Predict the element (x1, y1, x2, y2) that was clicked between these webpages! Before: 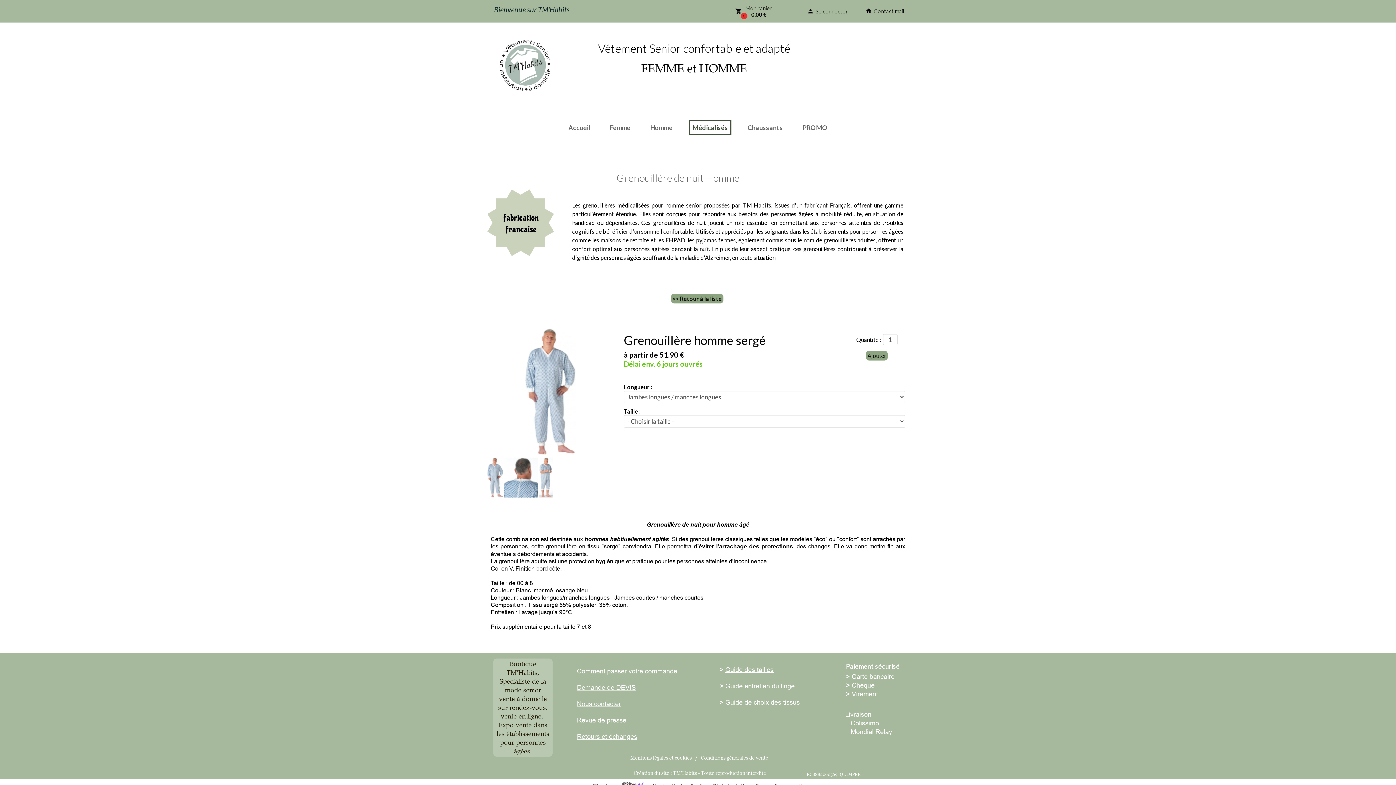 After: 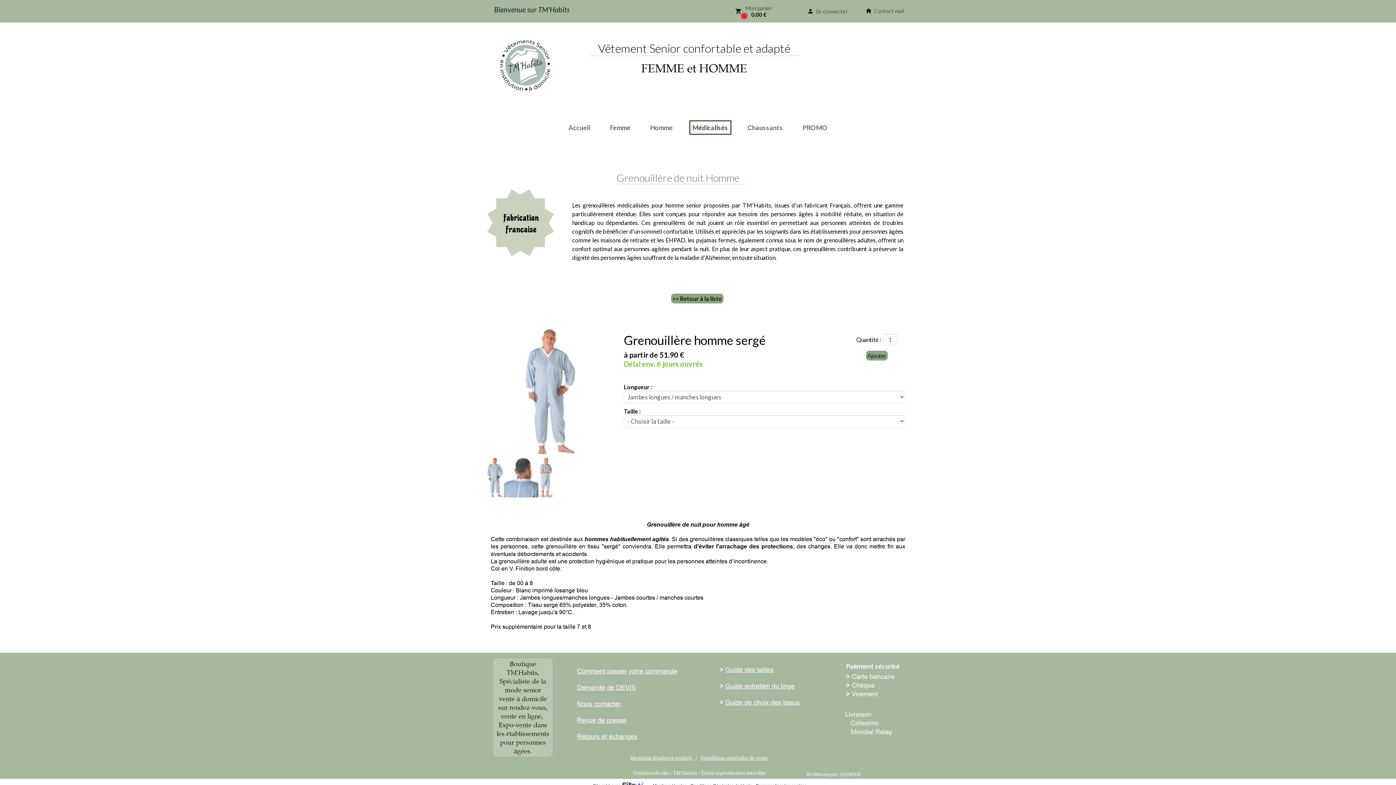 Action: label: Demande de DEVIS bbox: (577, 684, 636, 691)